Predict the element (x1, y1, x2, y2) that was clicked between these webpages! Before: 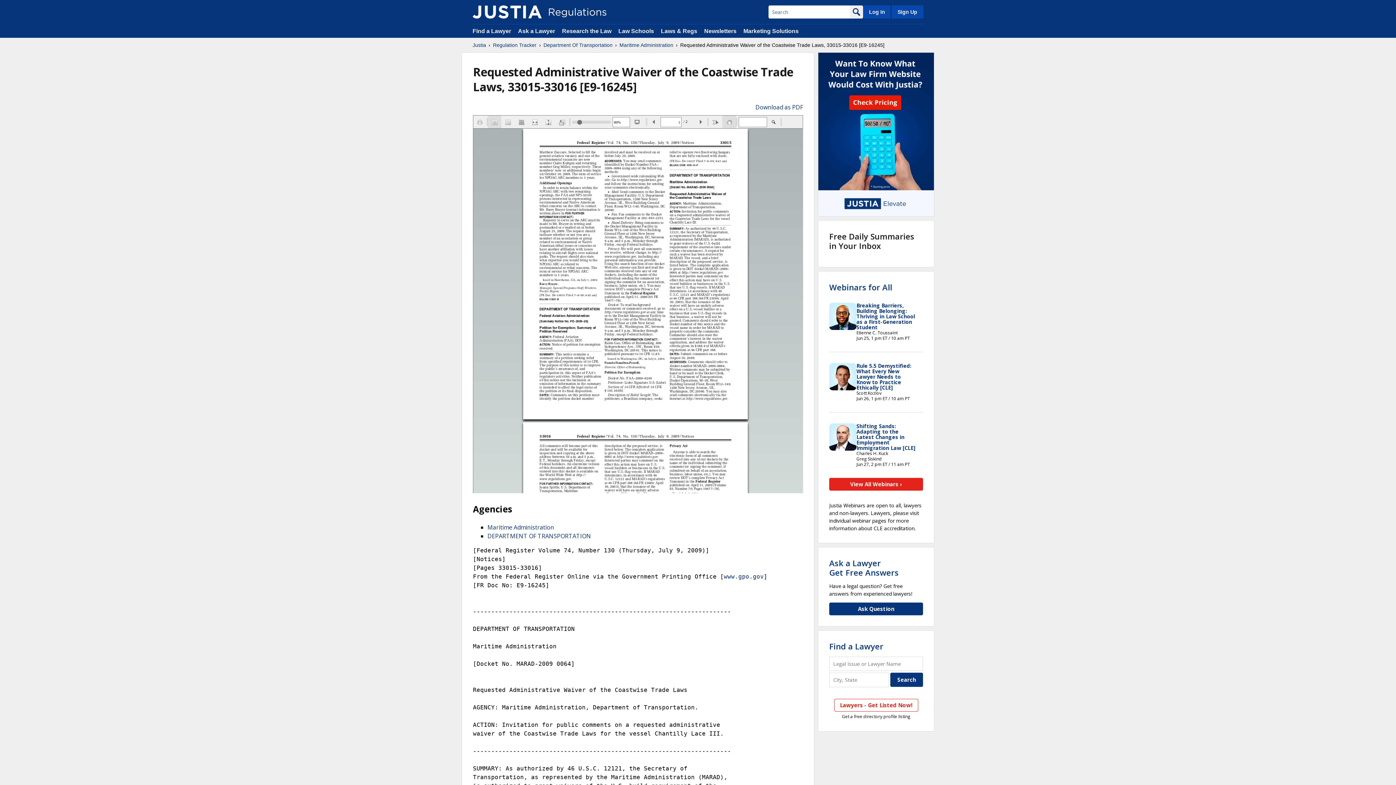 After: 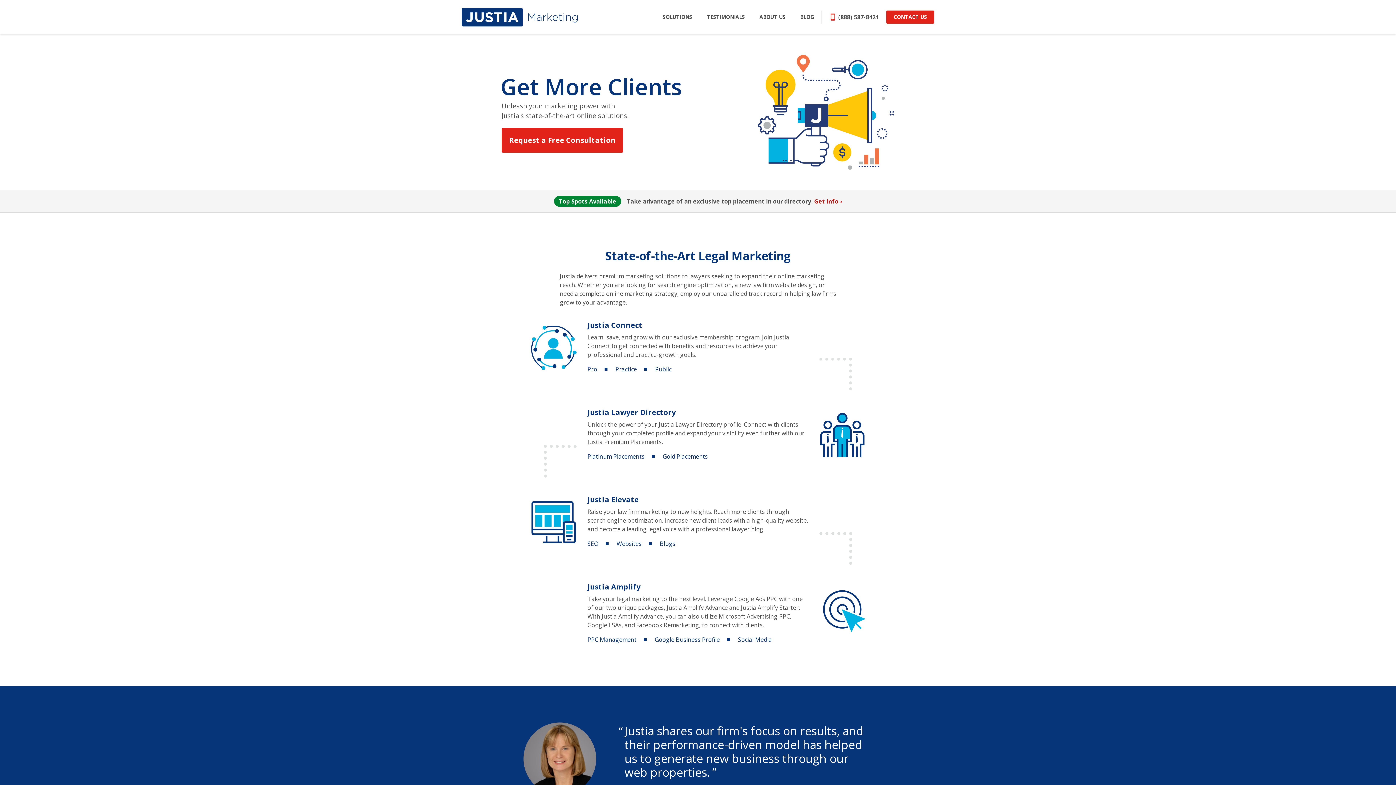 Action: bbox: (743, 28, 798, 34) label: Marketing Solutions